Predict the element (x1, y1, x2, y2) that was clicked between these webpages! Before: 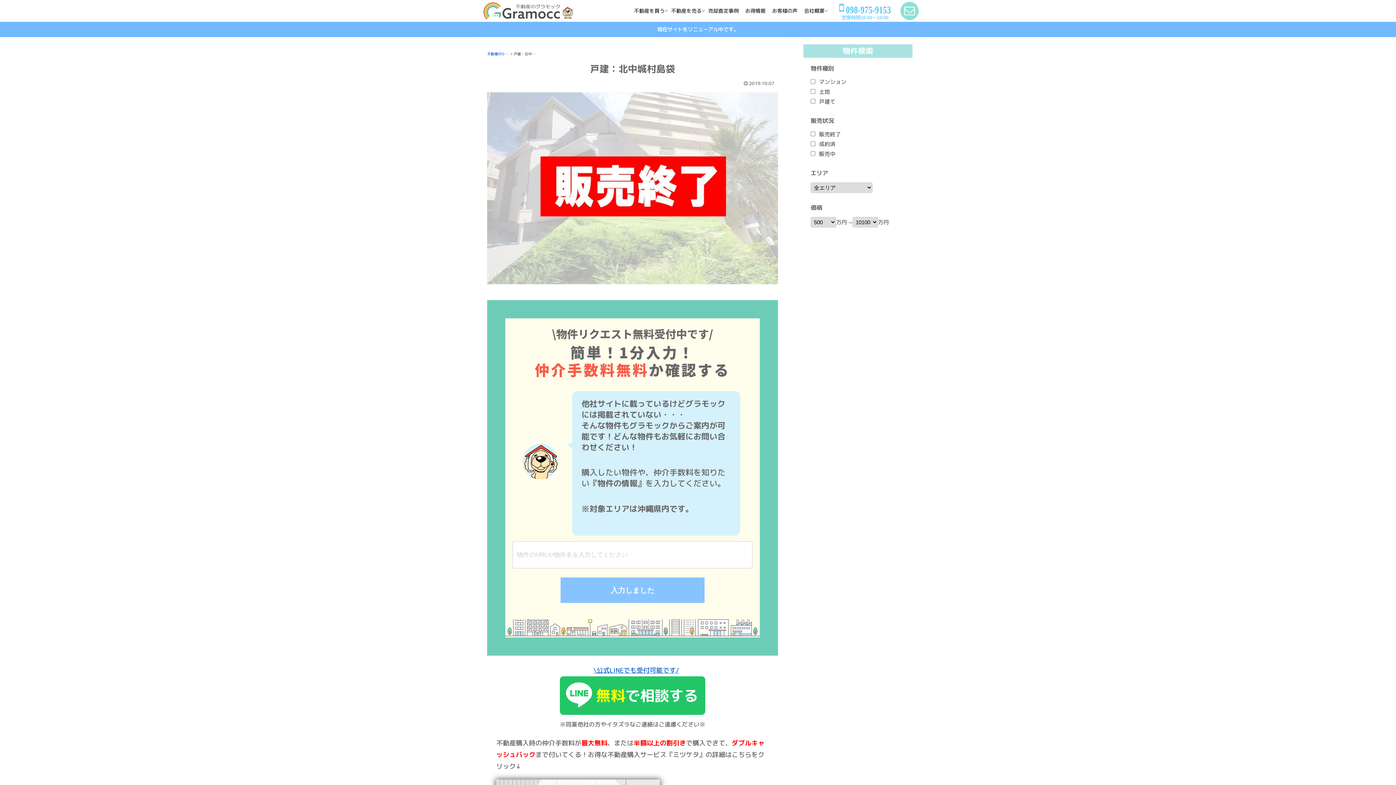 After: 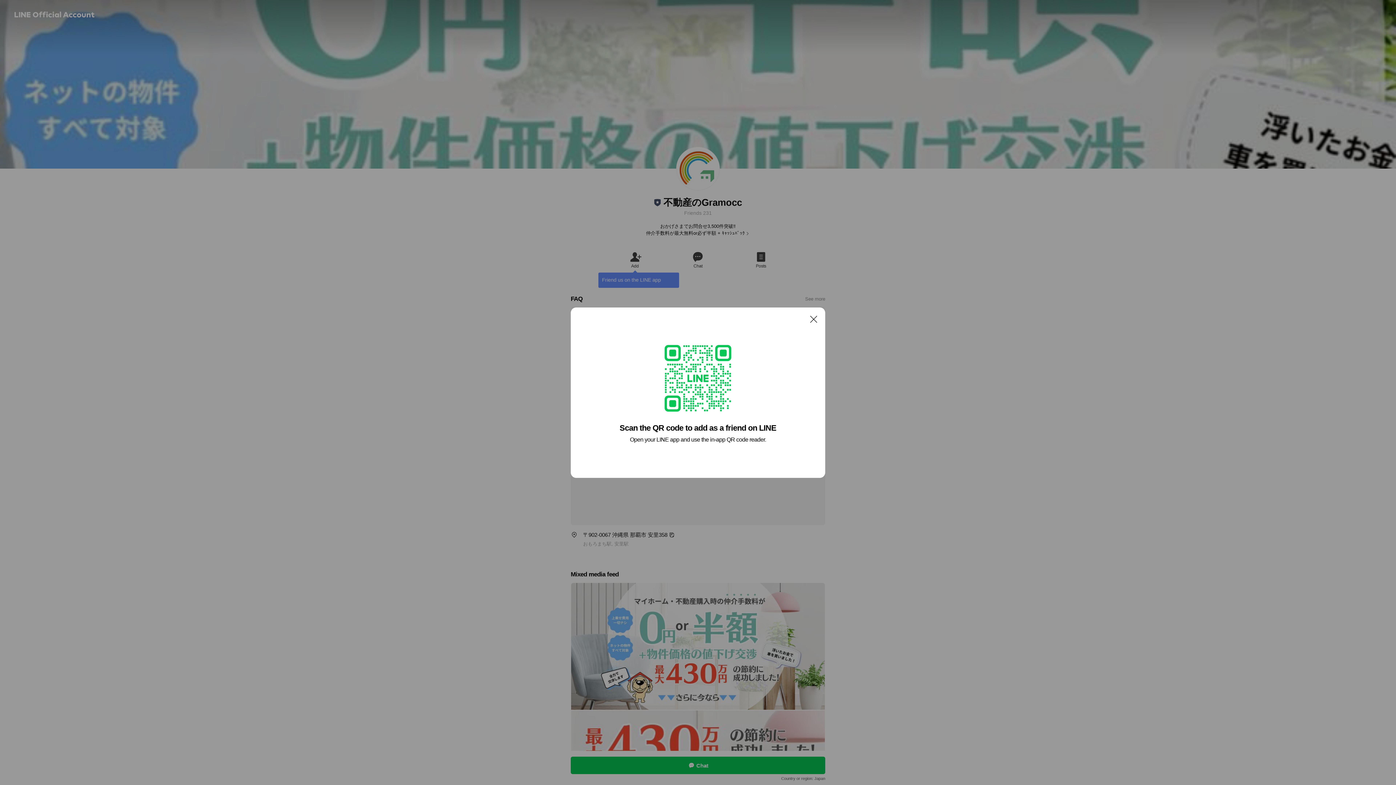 Action: bbox: (560, 708, 705, 717)